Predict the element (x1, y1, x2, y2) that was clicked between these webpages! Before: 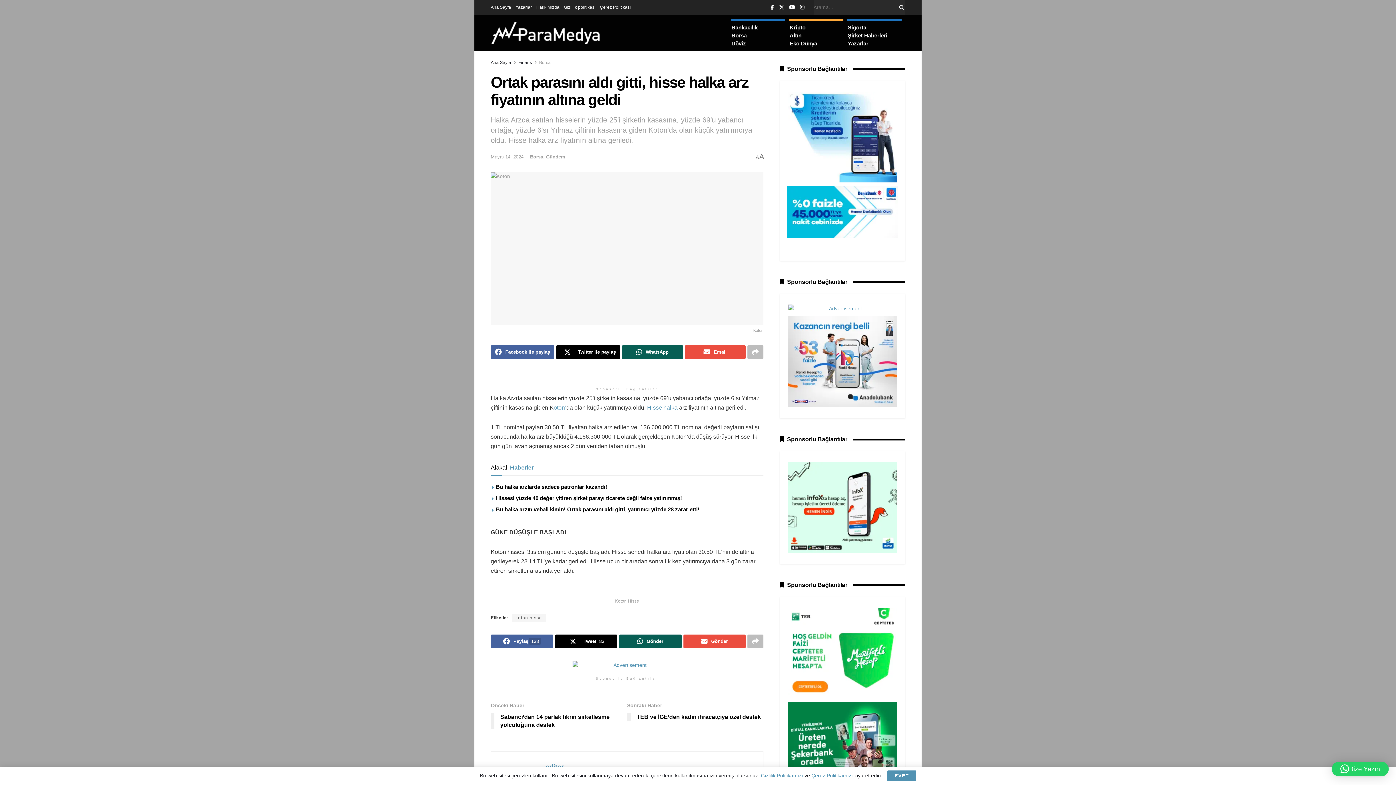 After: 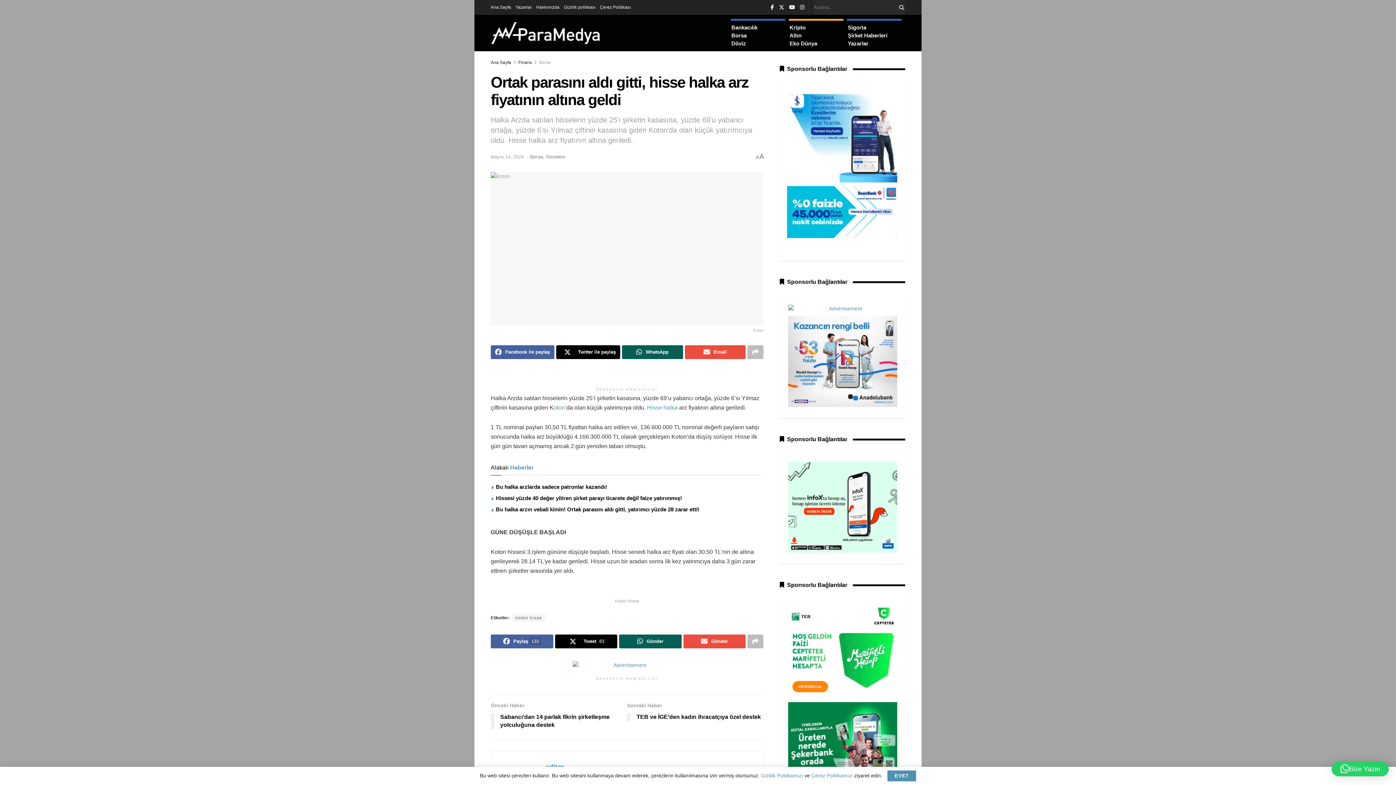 Action: label: iscep-9155_Widget_300x250 bbox: (788, 133, 897, 139)